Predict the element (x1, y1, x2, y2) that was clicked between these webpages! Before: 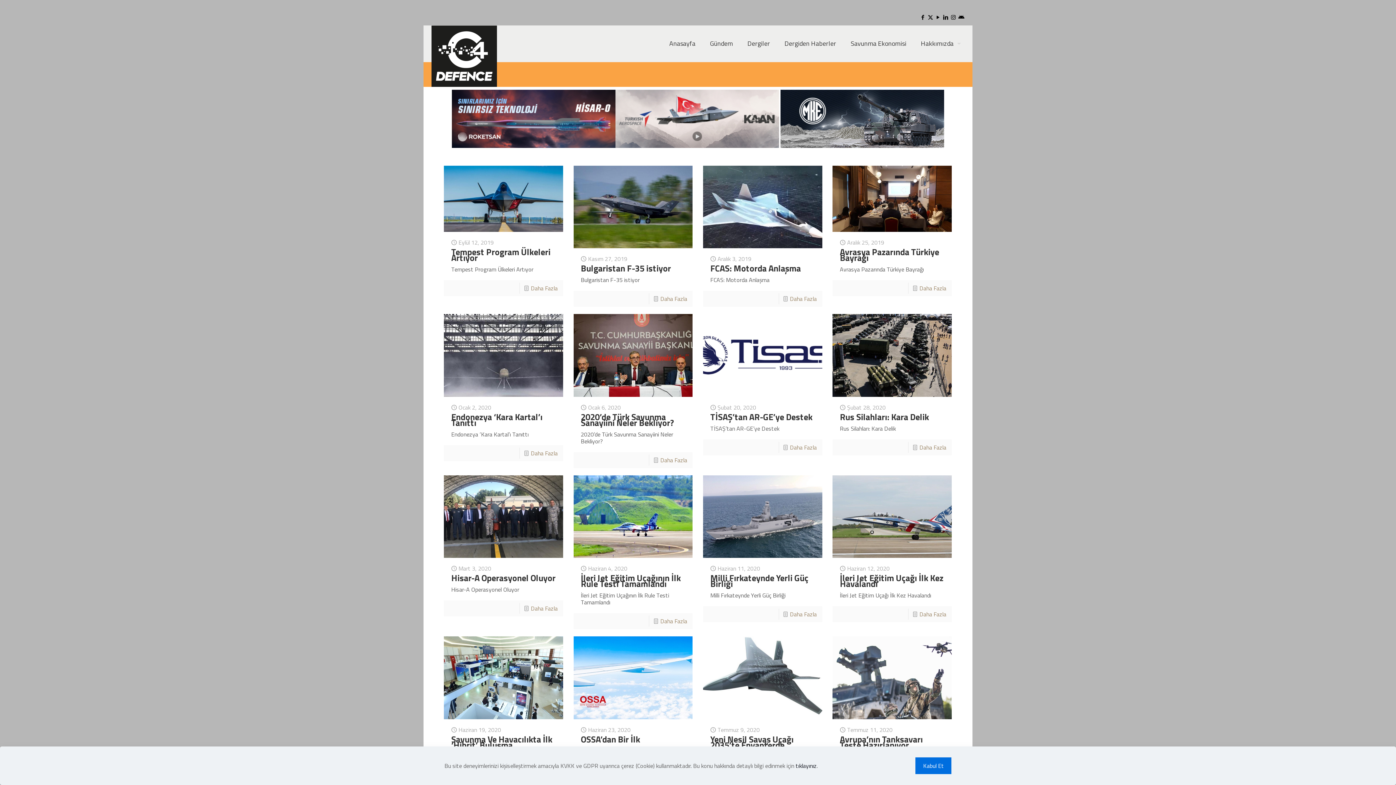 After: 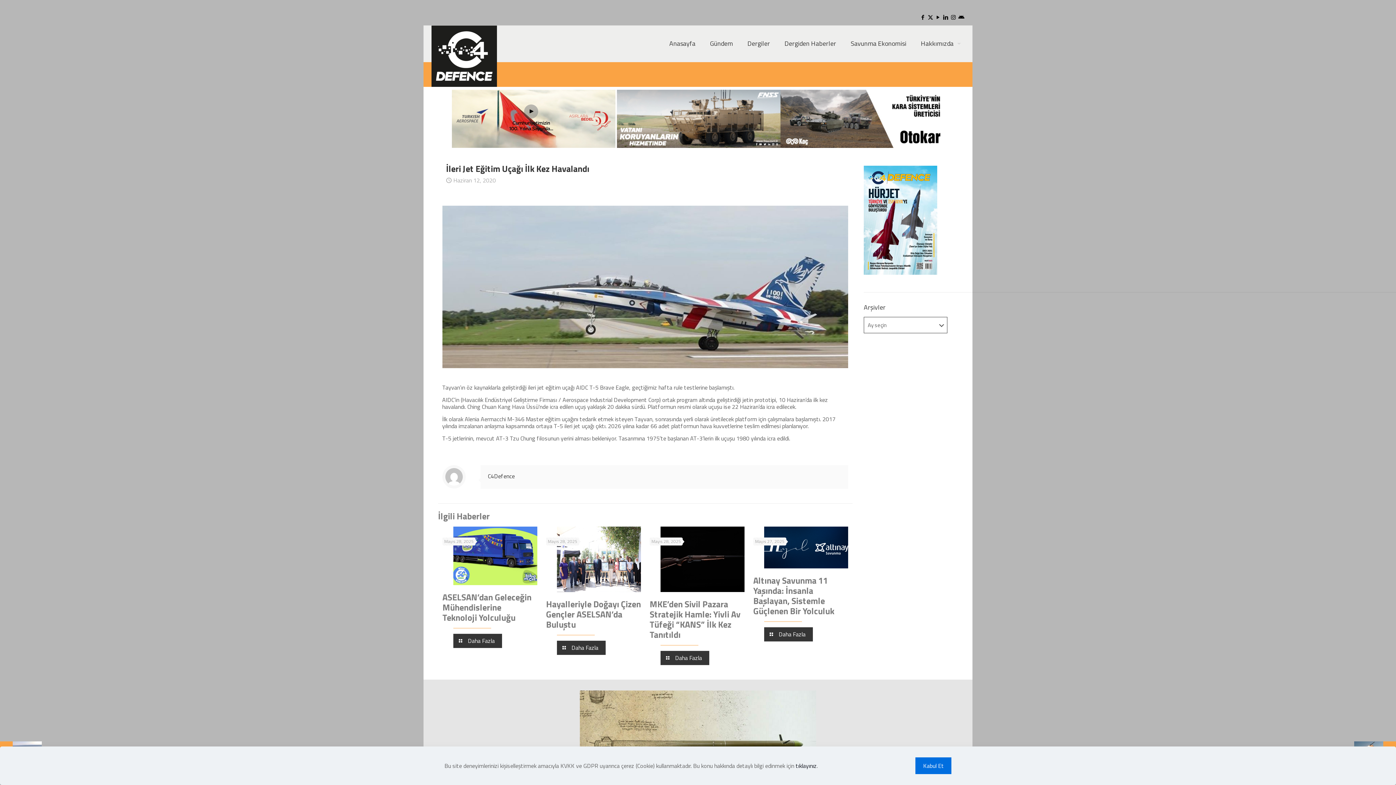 Action: bbox: (840, 571, 943, 590) label: İleri Jet Eğitim Uçağı İlk Kez Havalandı